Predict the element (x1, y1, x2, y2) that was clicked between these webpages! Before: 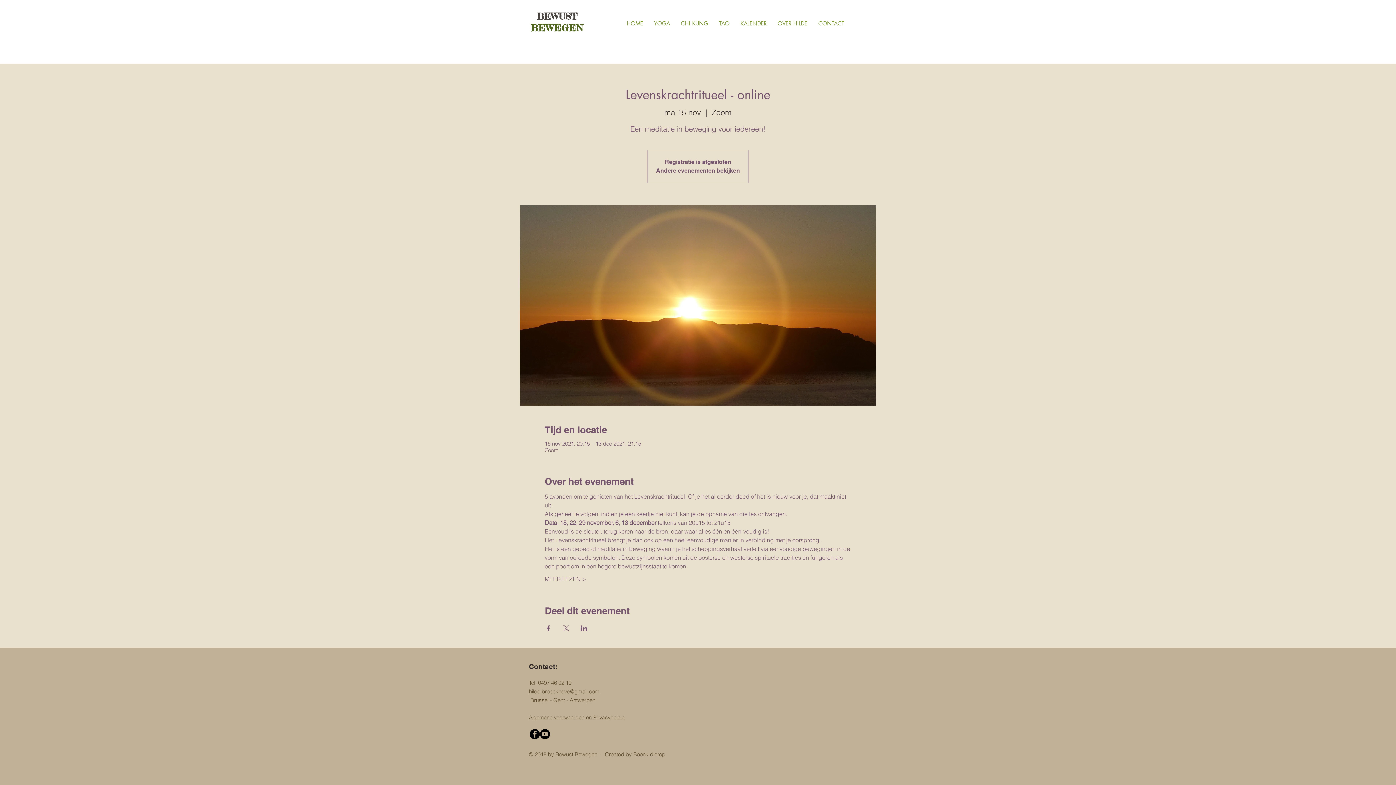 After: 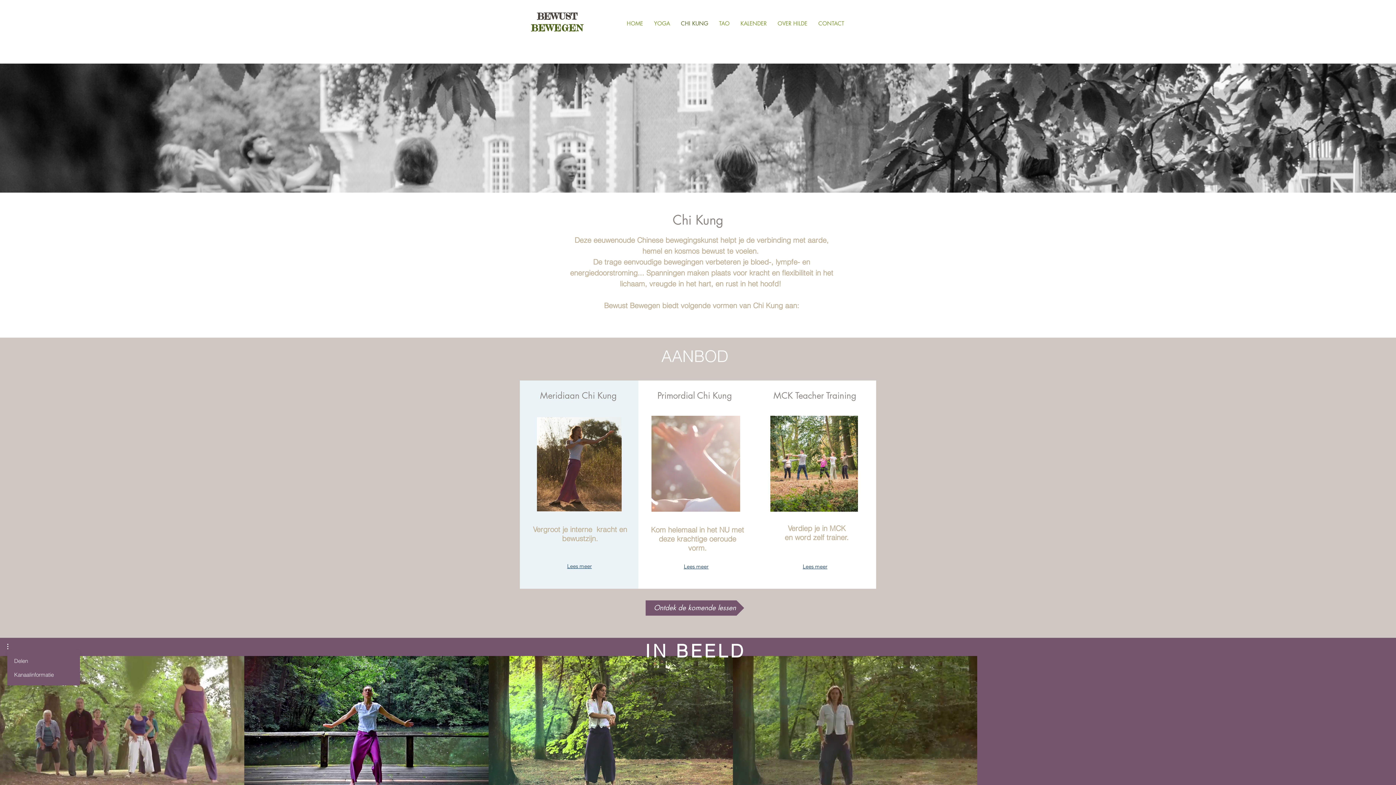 Action: bbox: (675, 14, 713, 32) label: CHI KUNG